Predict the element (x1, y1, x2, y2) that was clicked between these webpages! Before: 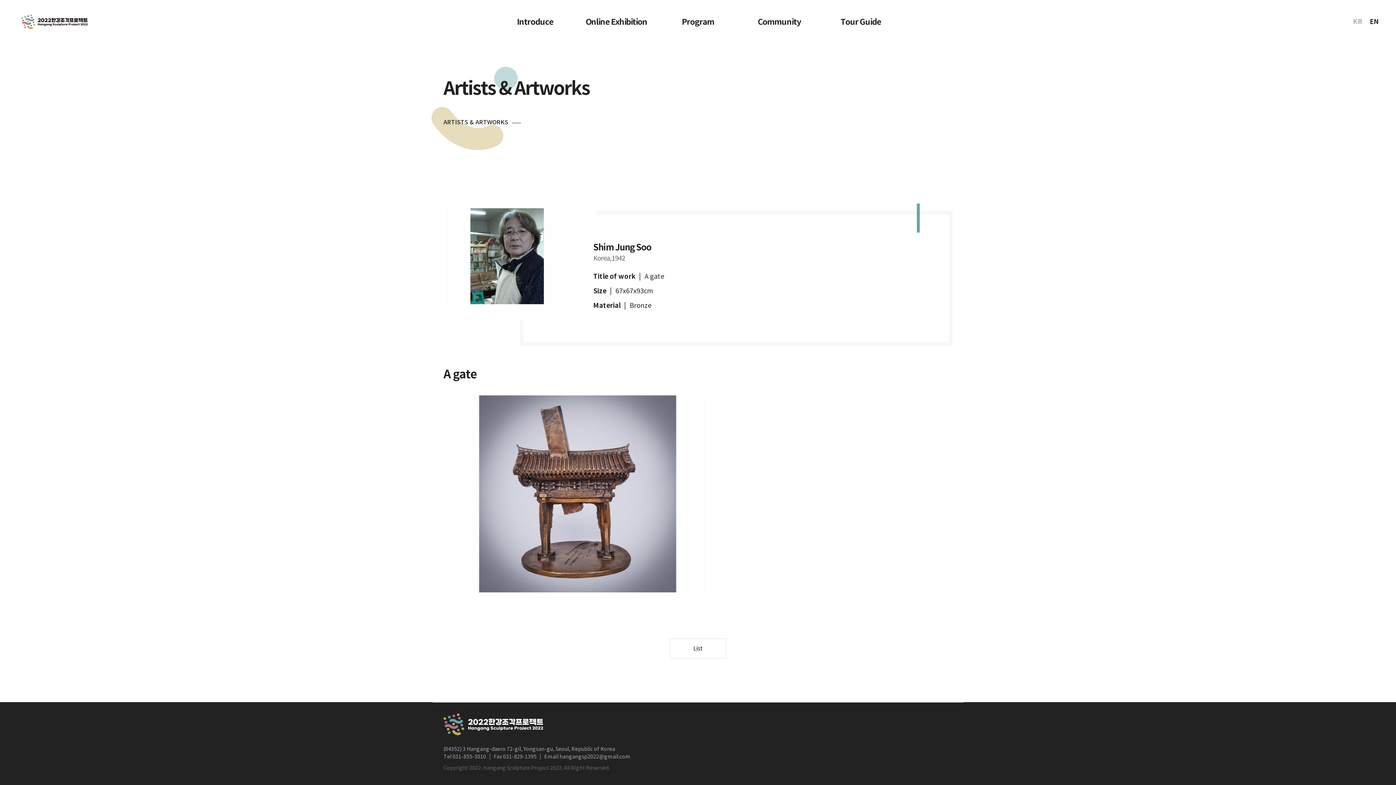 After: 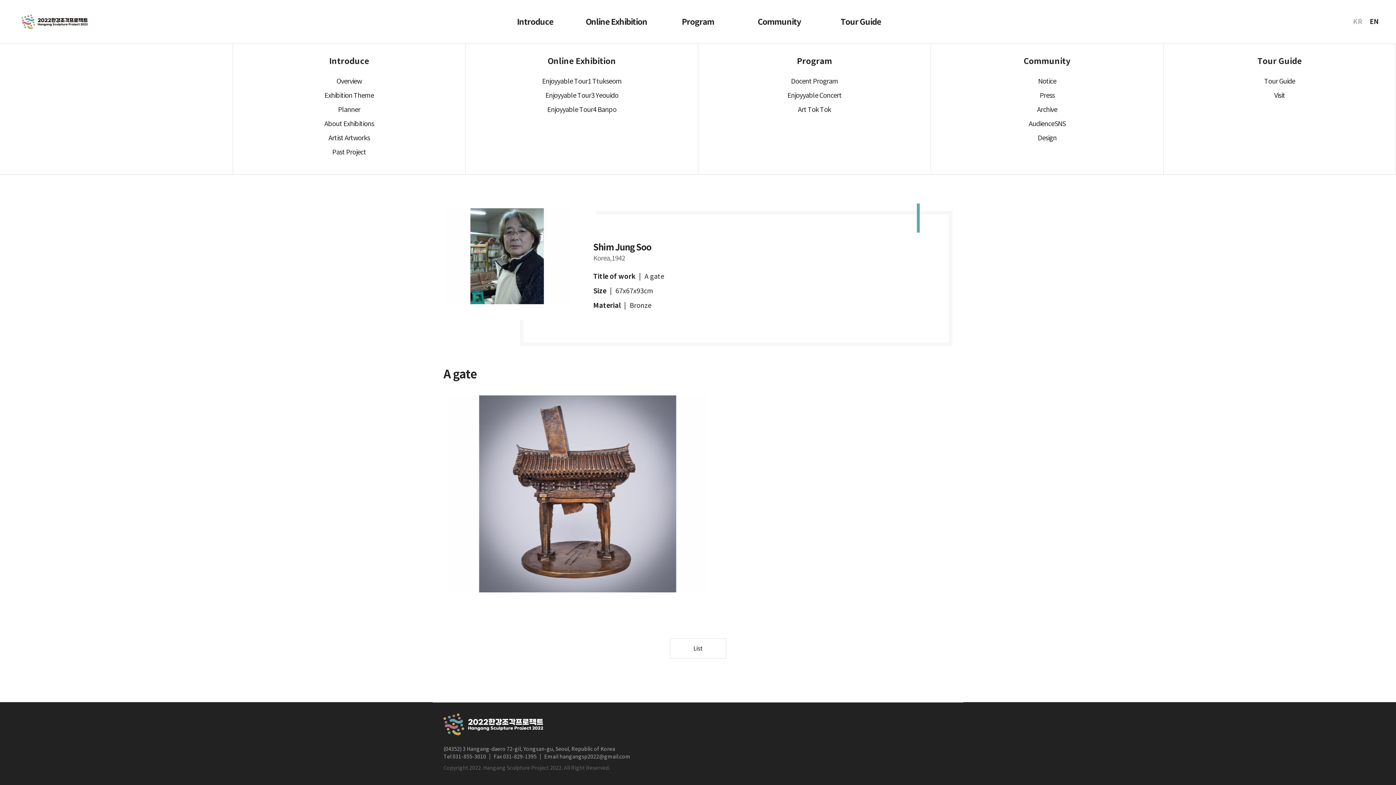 Action: bbox: (517, 5, 553, 38) label: Introduce